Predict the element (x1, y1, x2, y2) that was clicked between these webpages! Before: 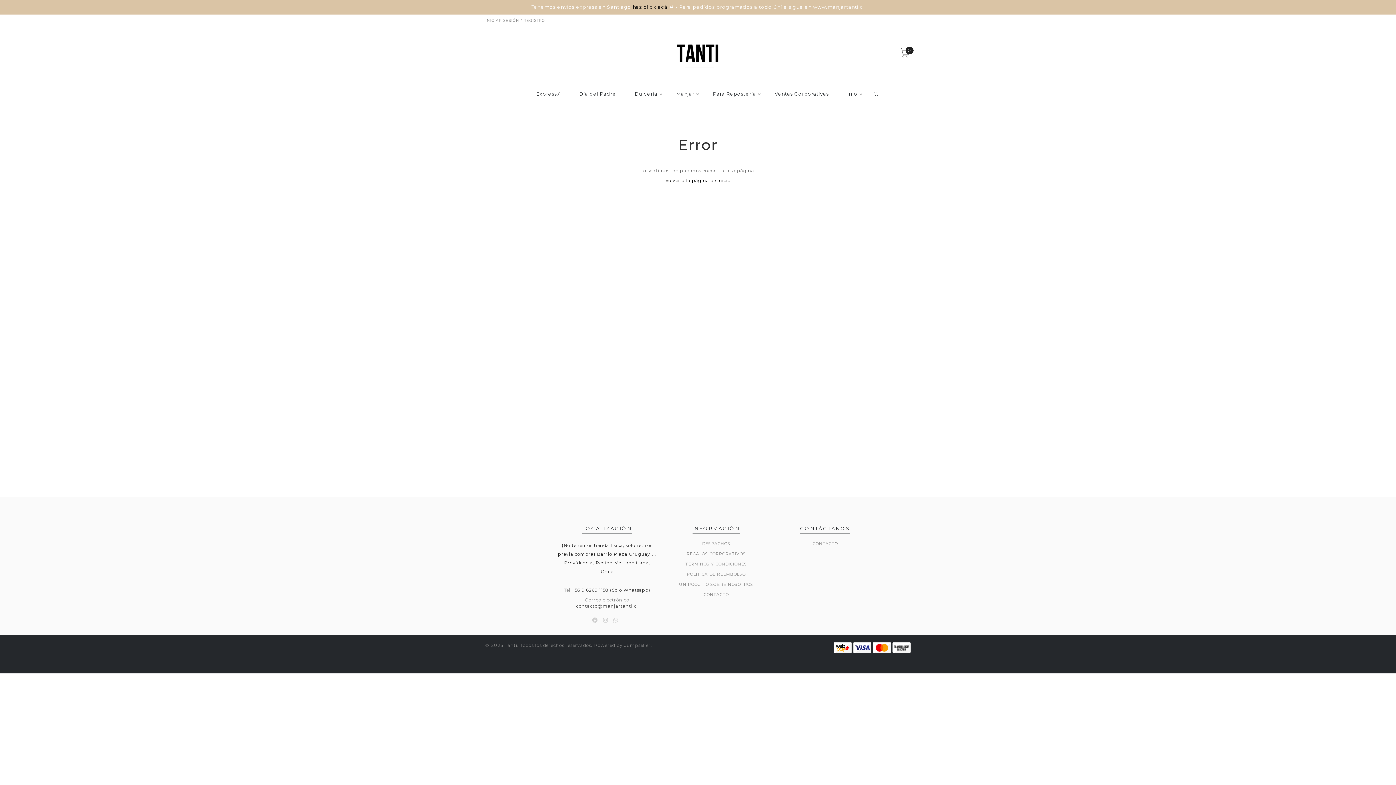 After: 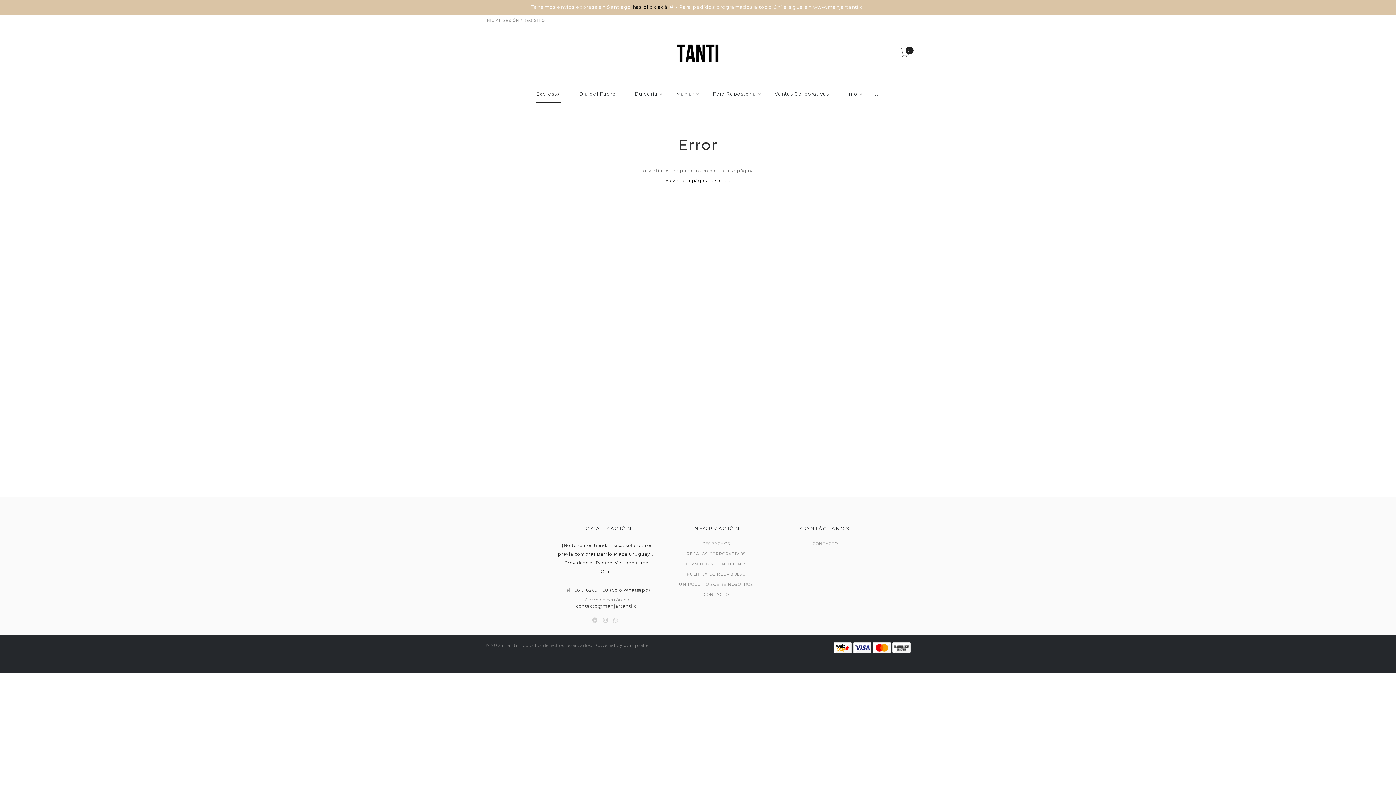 Action: label: Express⚡ bbox: (536, 91, 560, 102)